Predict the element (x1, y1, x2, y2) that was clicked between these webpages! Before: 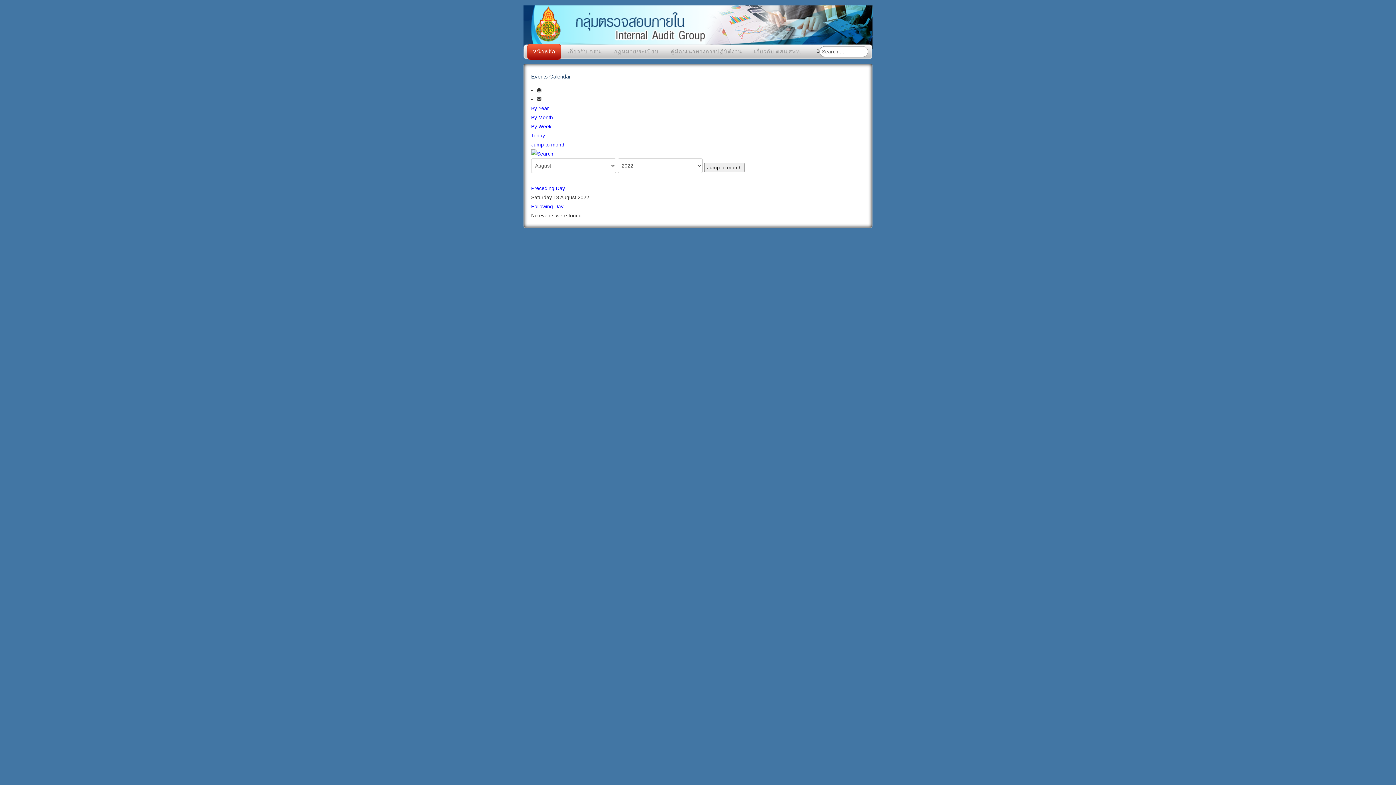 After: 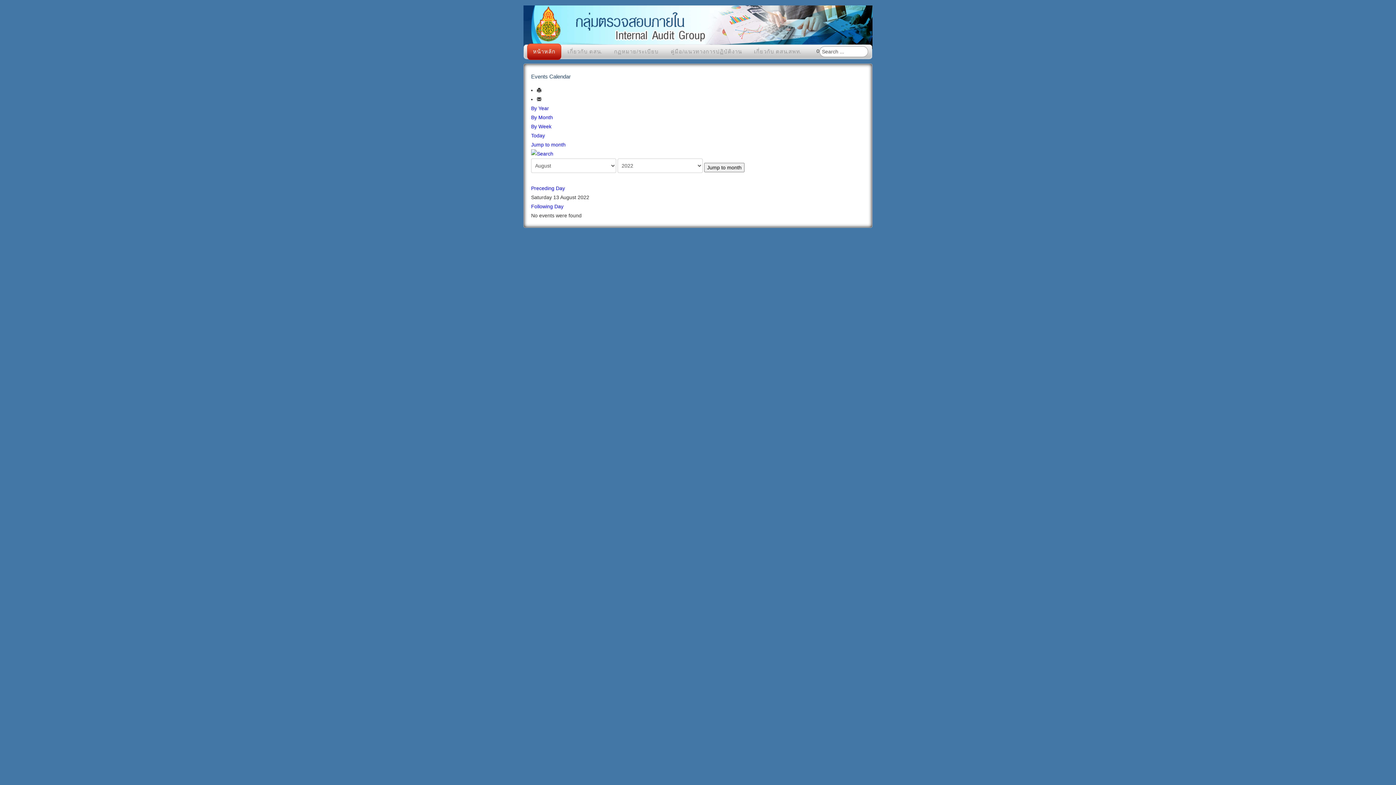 Action: bbox: (536, 96, 541, 102)